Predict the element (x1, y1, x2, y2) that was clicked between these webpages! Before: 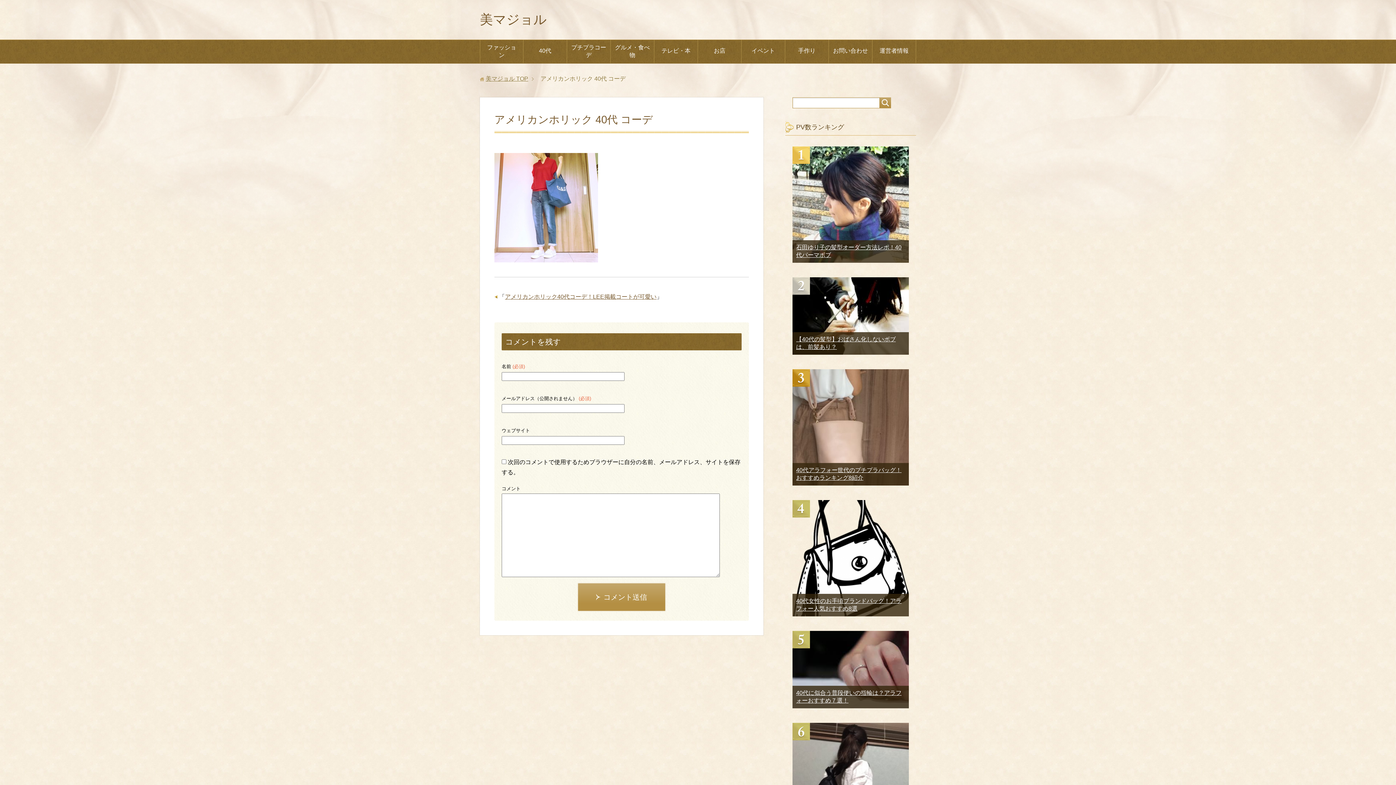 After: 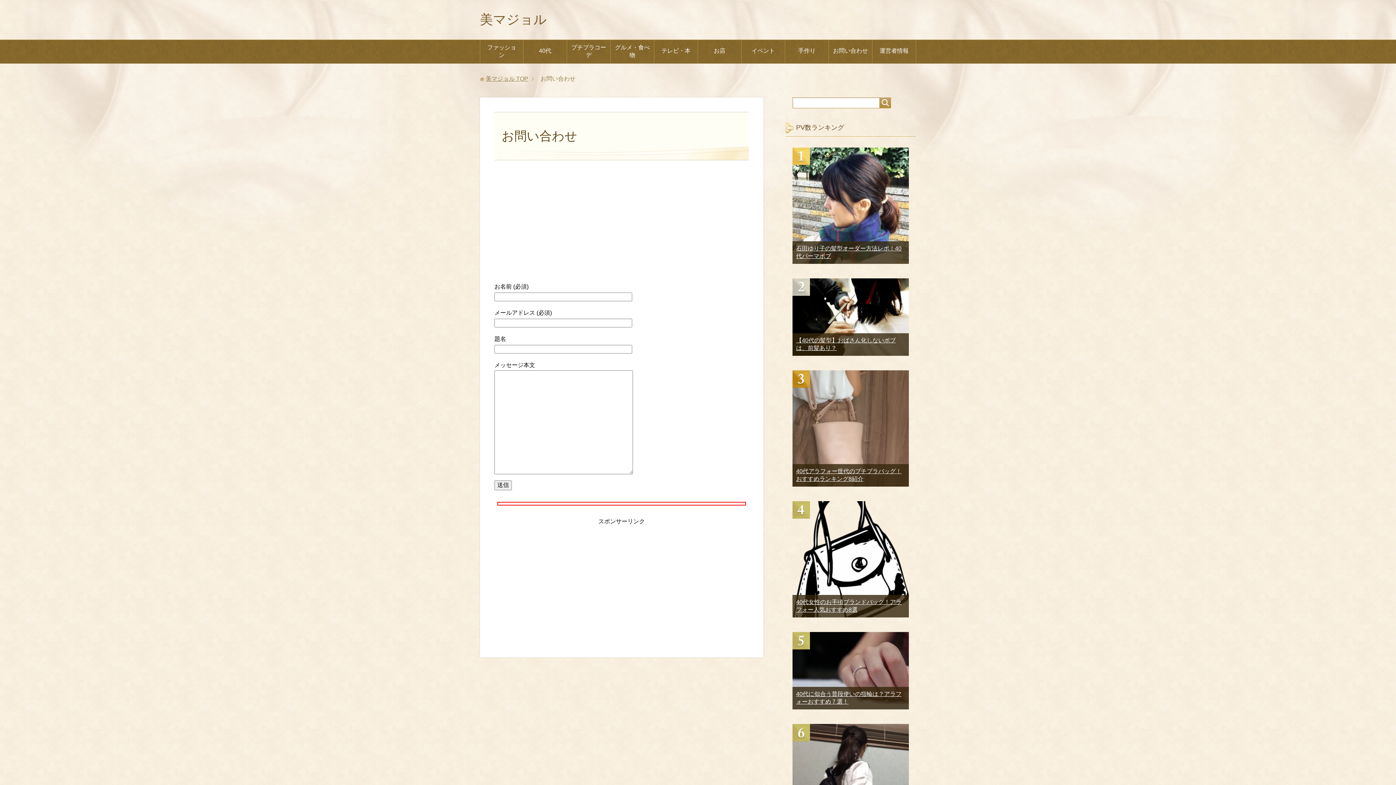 Action: label: お問い合わせ bbox: (829, 43, 872, 60)